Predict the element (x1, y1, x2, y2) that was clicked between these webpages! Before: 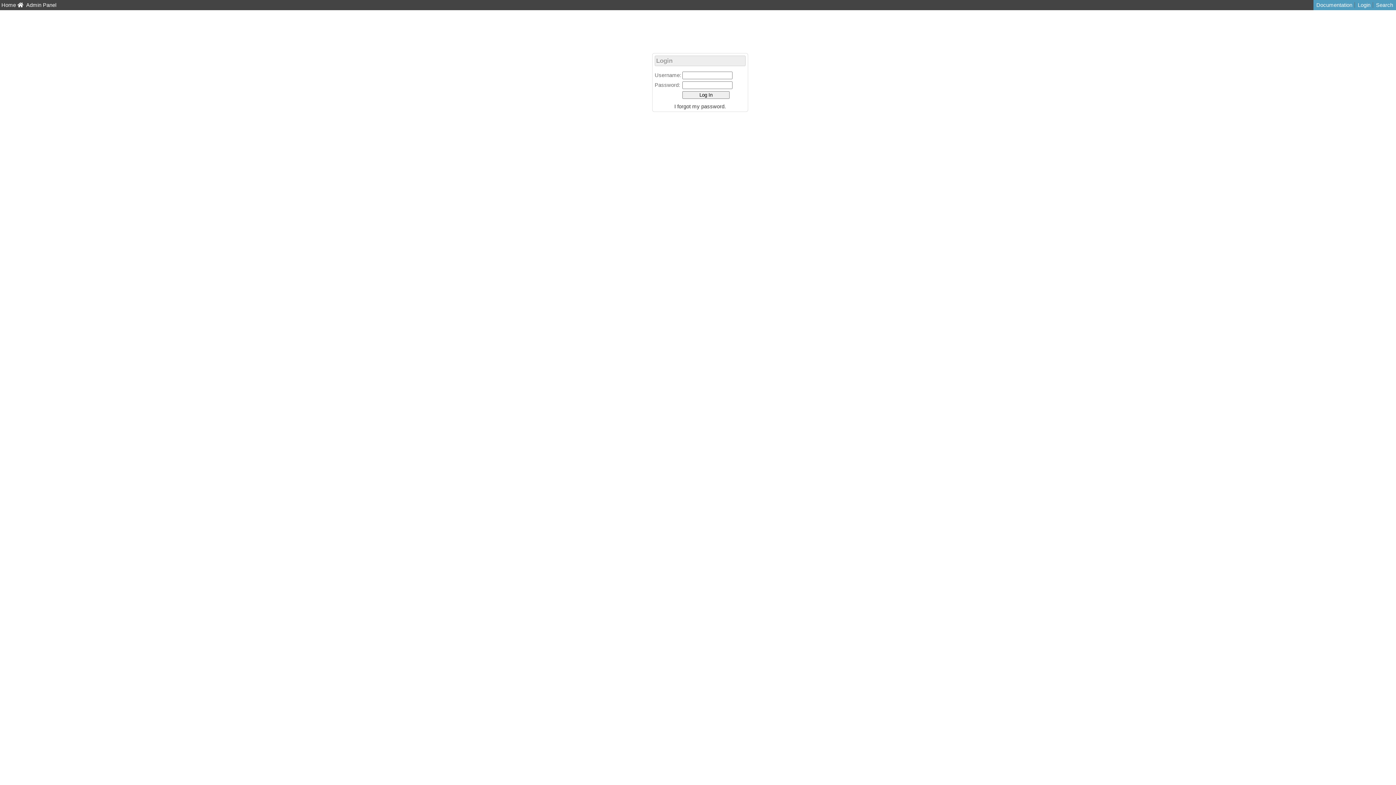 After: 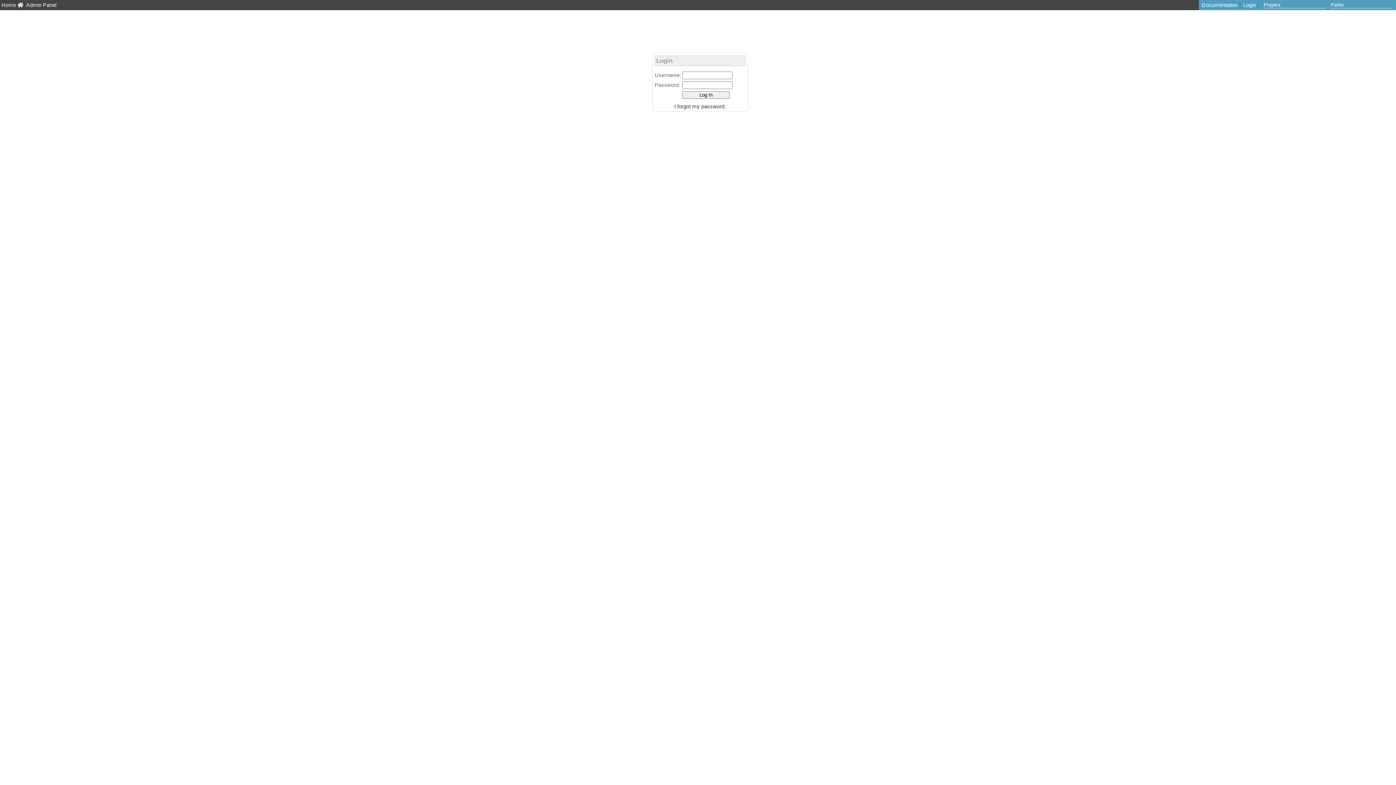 Action: bbox: (1376, 2, 1393, 8) label: Search